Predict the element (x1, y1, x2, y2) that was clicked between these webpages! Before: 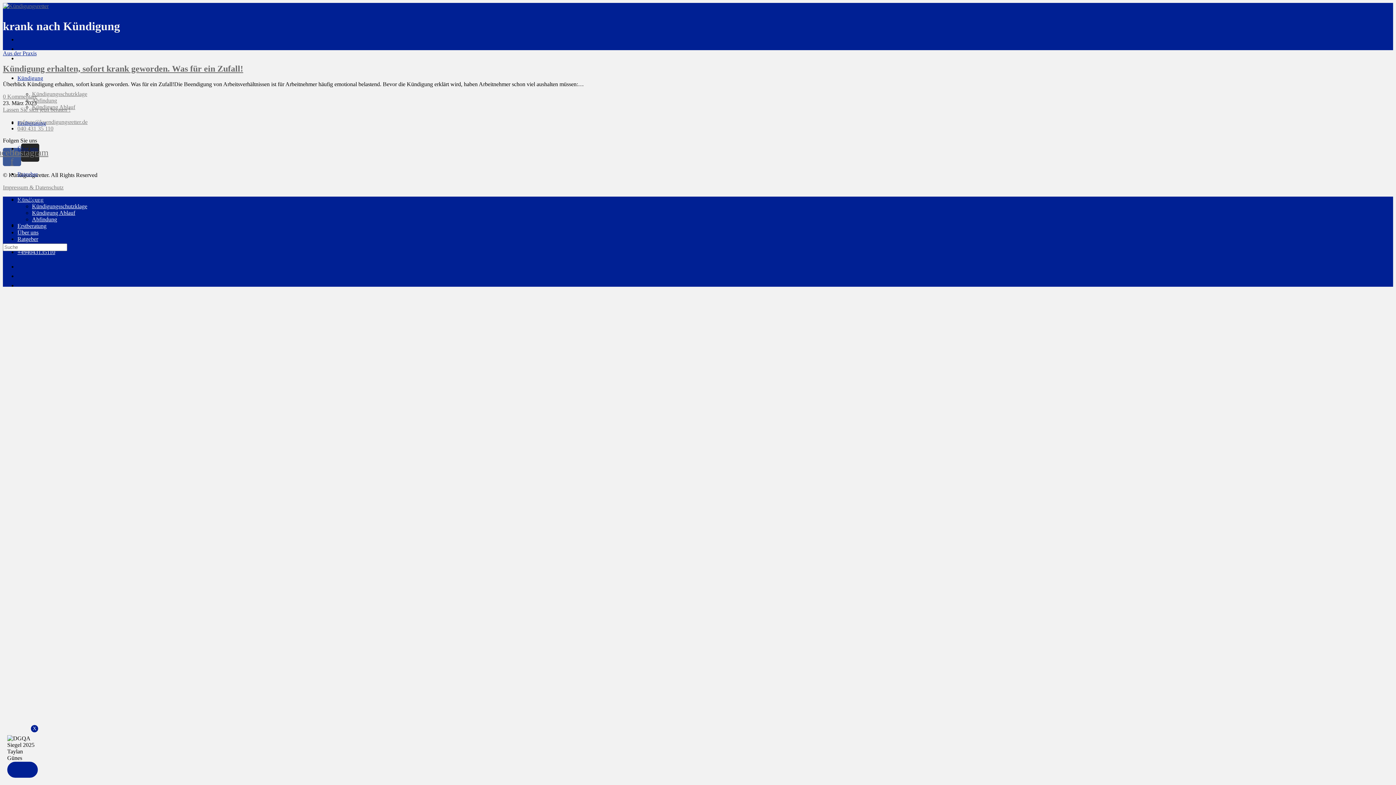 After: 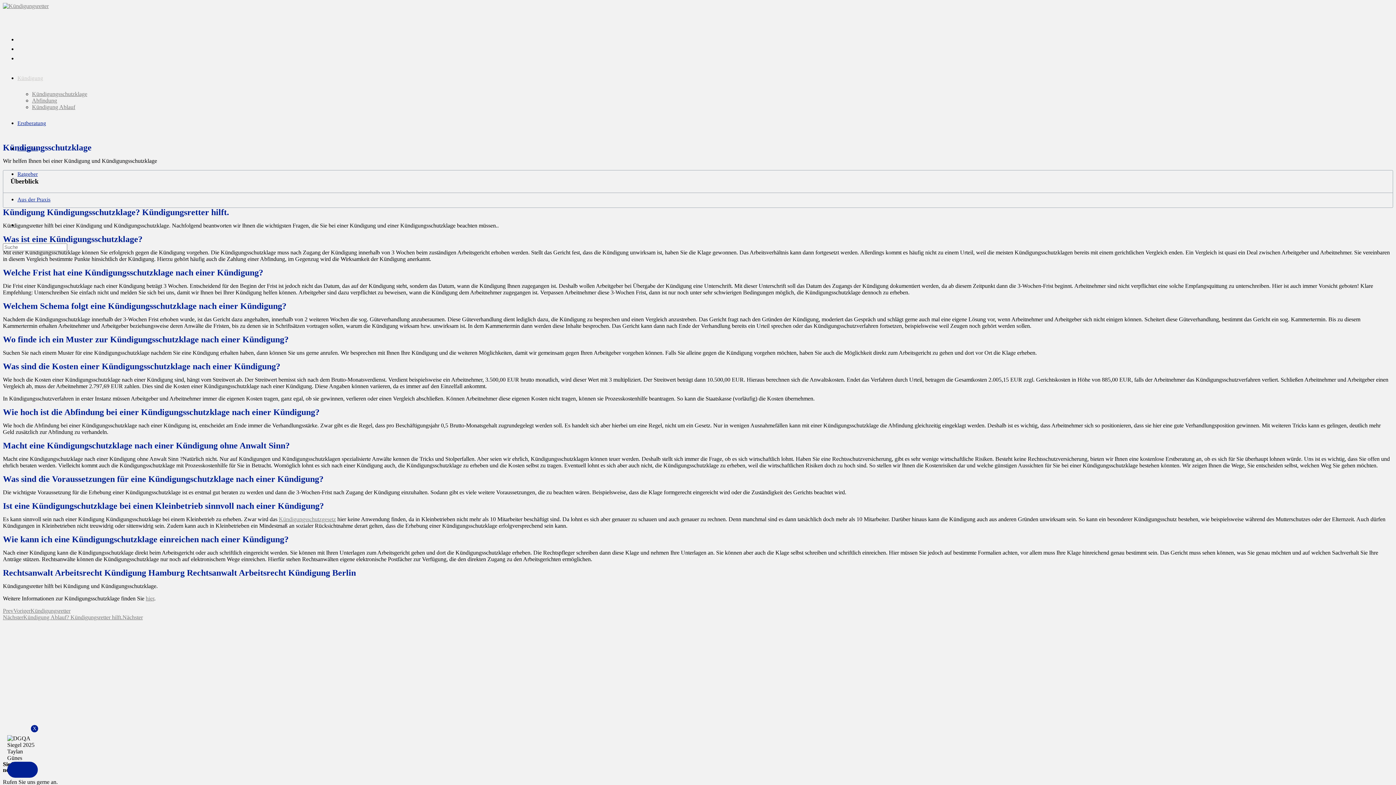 Action: label: Kündigungsschutzklage bbox: (32, 90, 87, 97)